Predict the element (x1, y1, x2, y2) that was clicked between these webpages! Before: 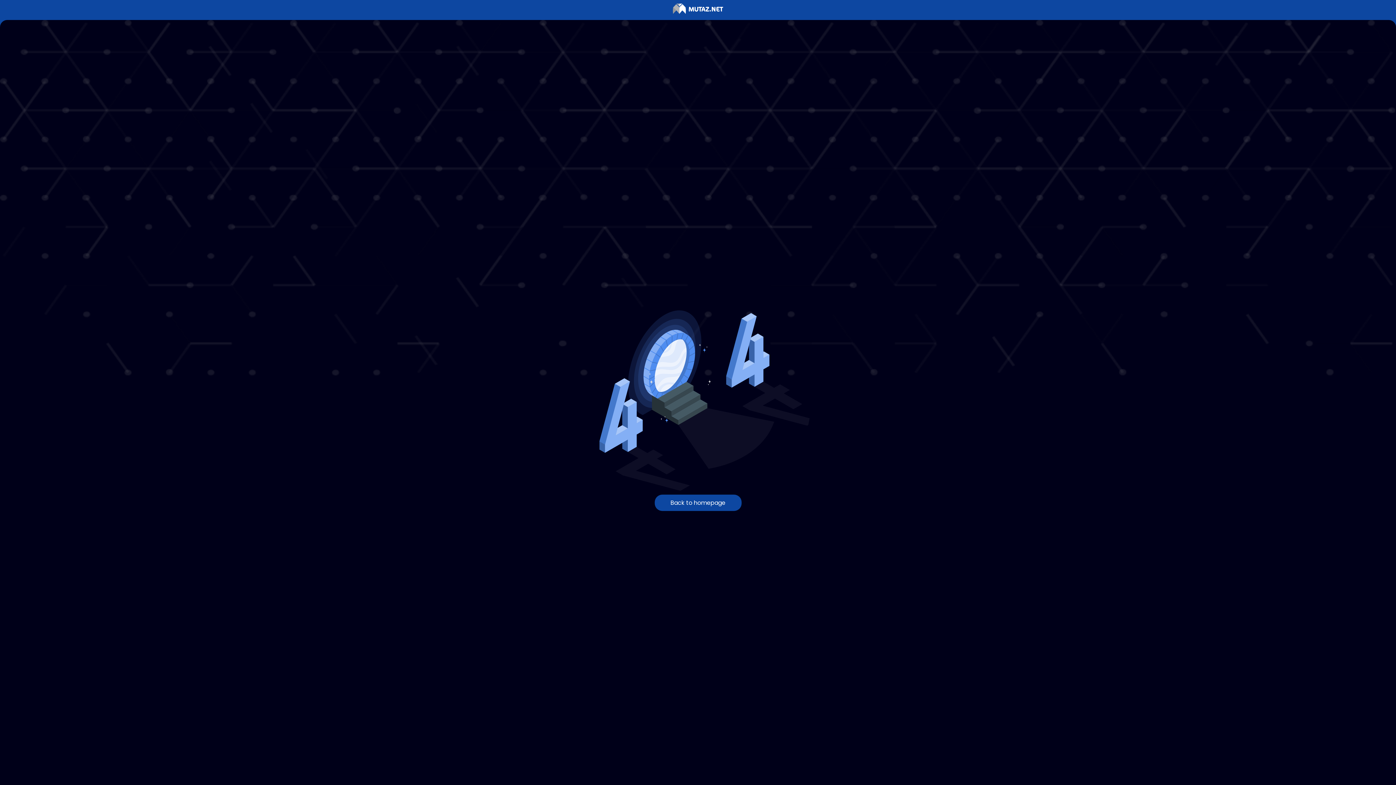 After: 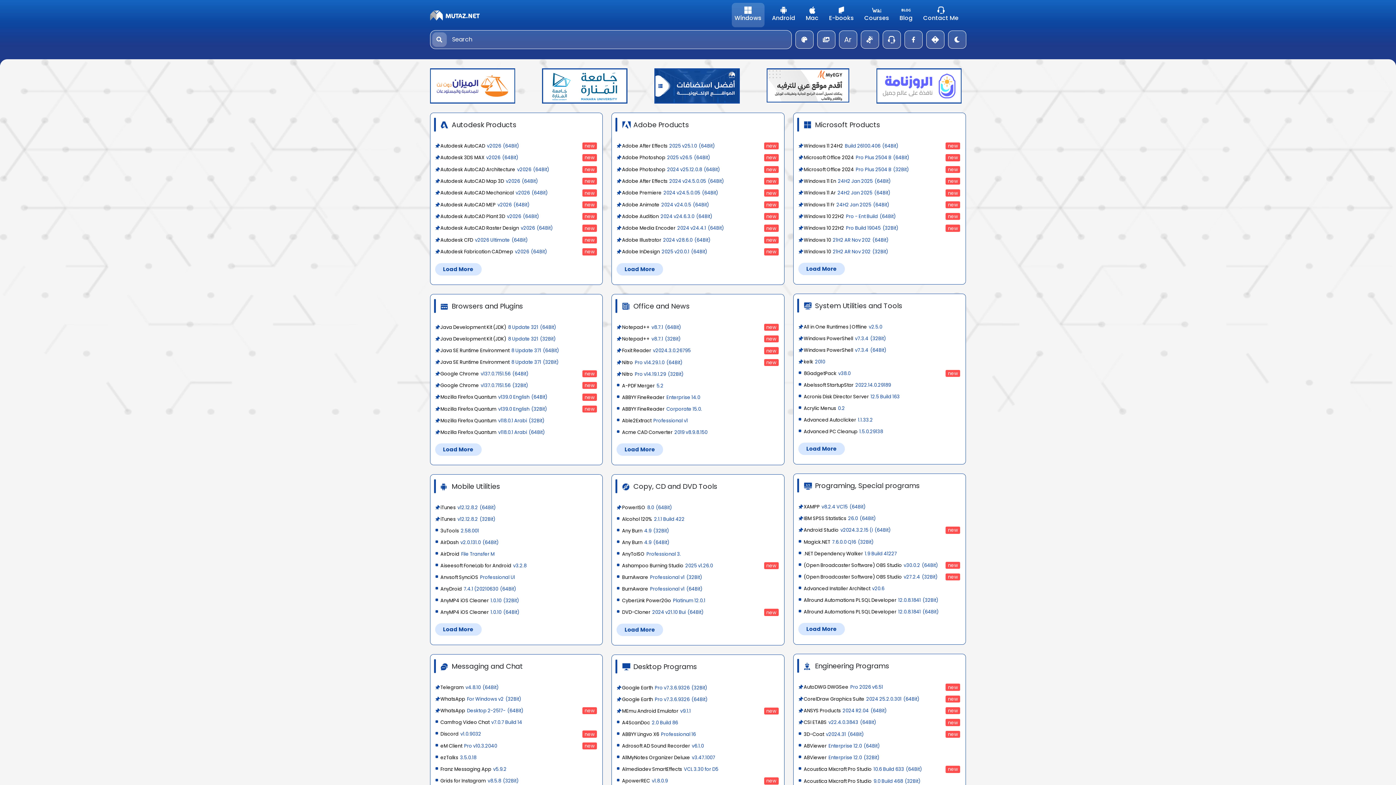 Action: label: Back to homepage bbox: (654, 494, 741, 511)